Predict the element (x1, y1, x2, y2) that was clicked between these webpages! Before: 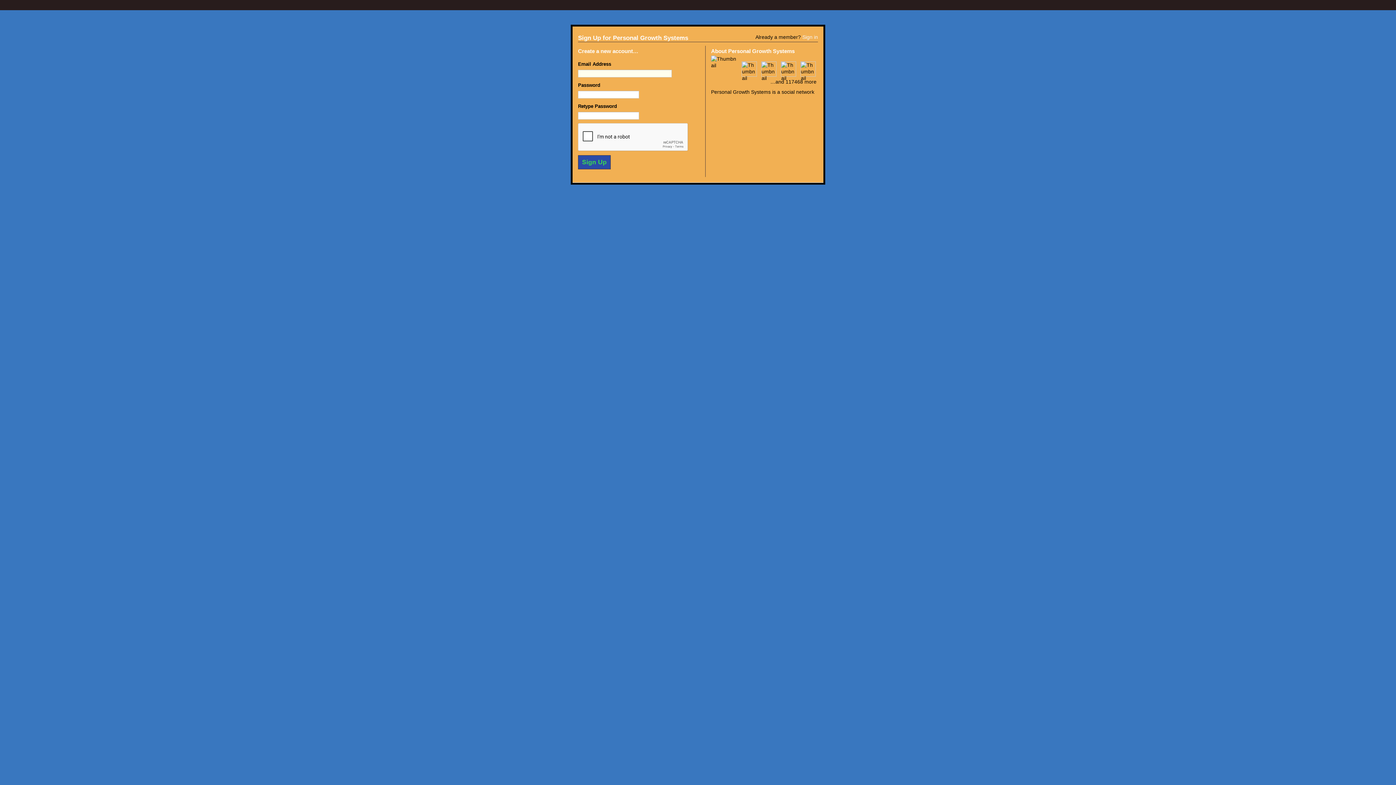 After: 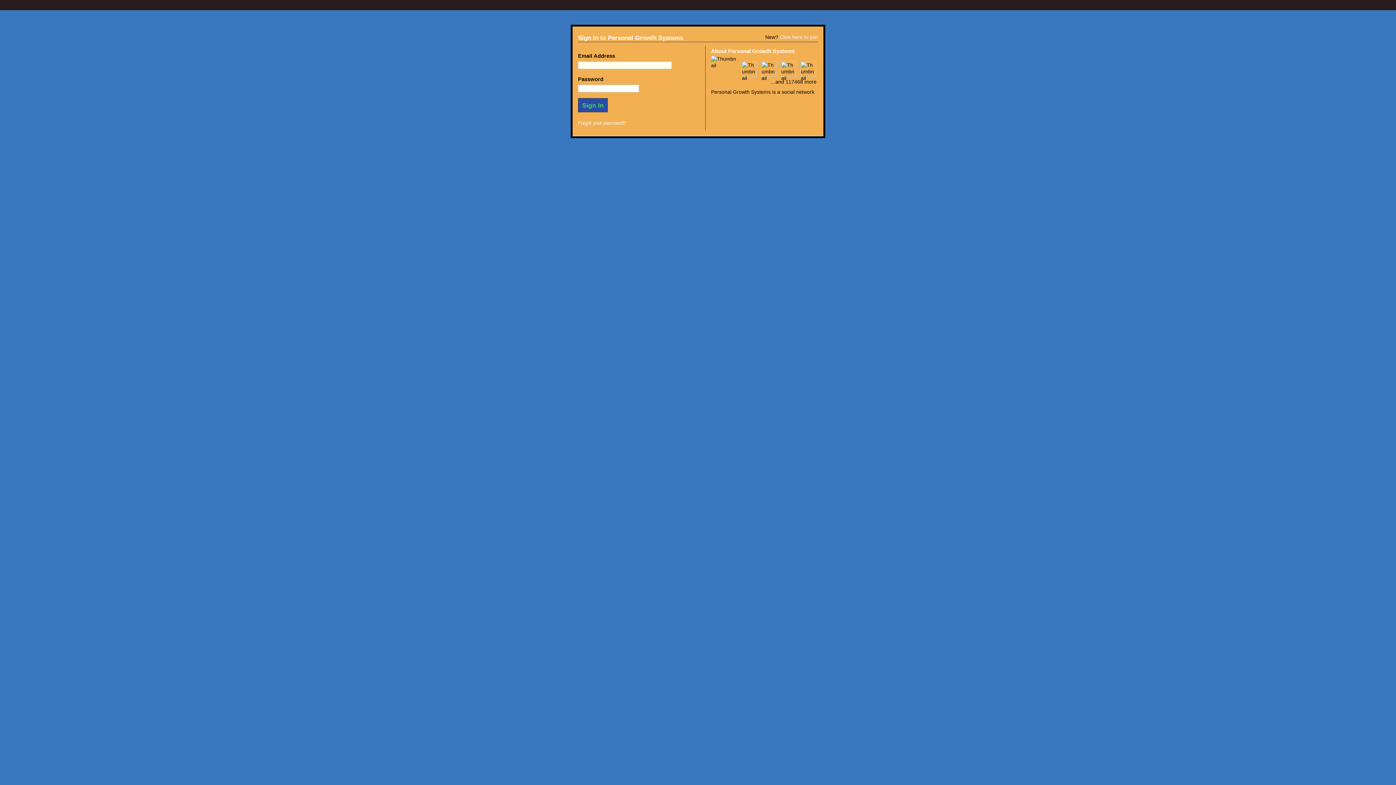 Action: bbox: (802, 34, 818, 40) label: Sign in